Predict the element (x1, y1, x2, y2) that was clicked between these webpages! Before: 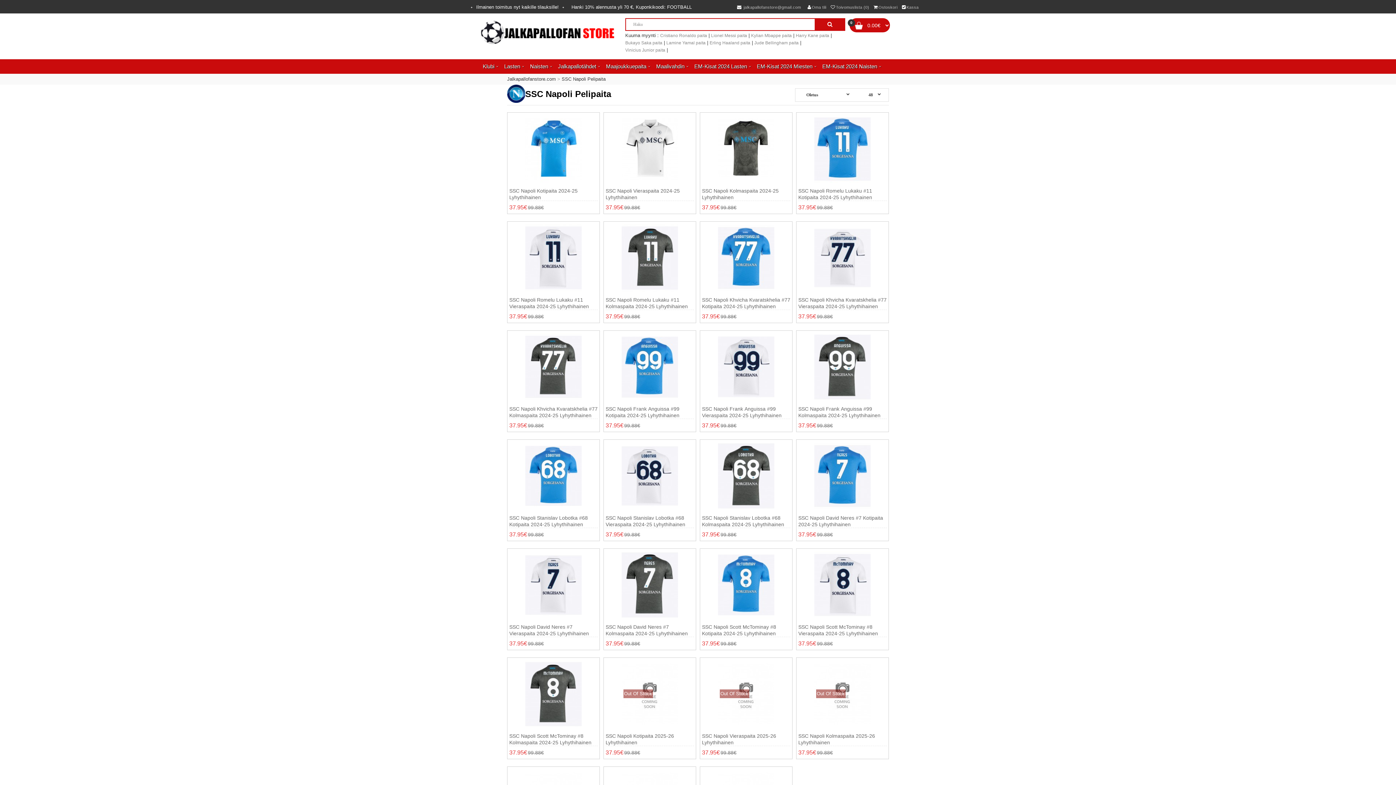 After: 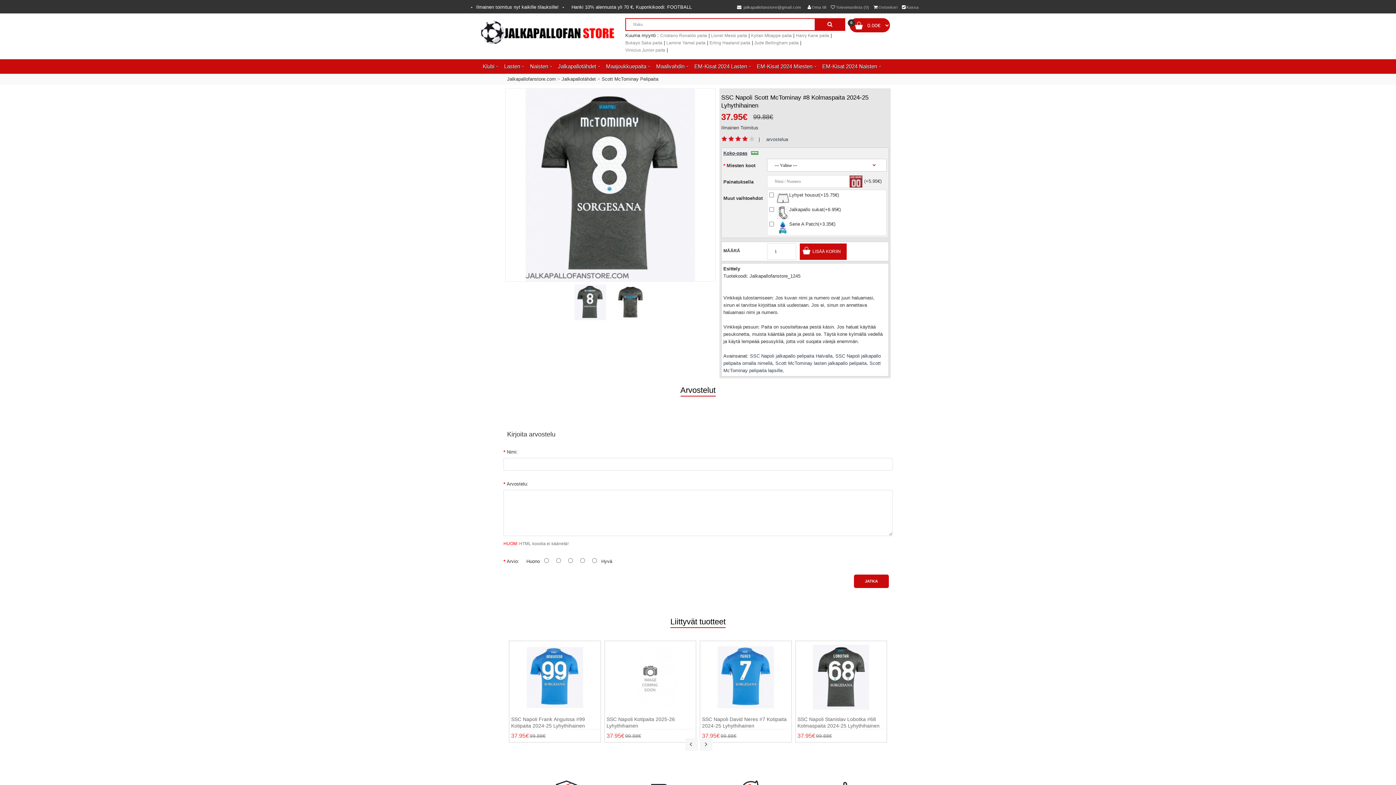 Action: bbox: (509, 733, 597, 746) label: SSC Napoli Scott McTominay #8 Kolmaspaita 2024-25 Lyhythihainen